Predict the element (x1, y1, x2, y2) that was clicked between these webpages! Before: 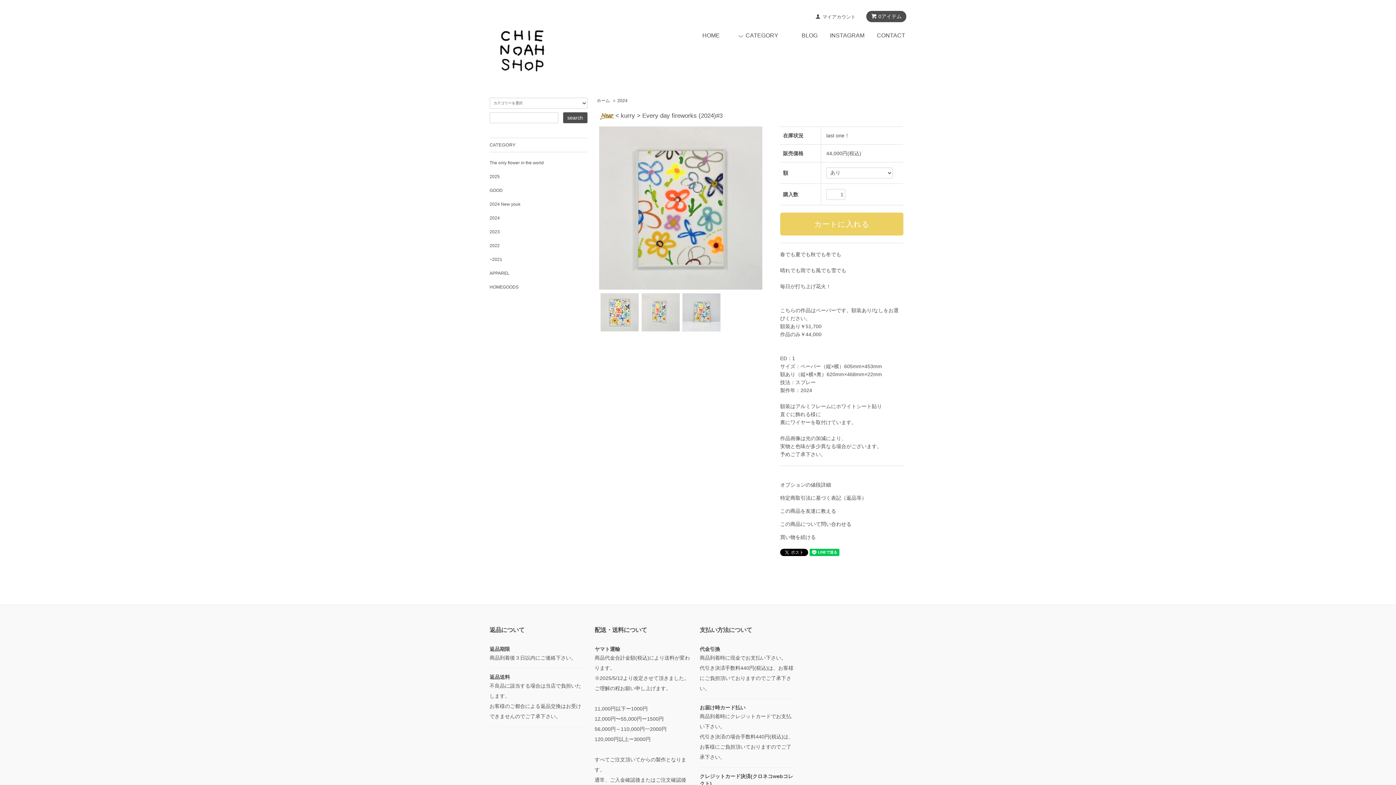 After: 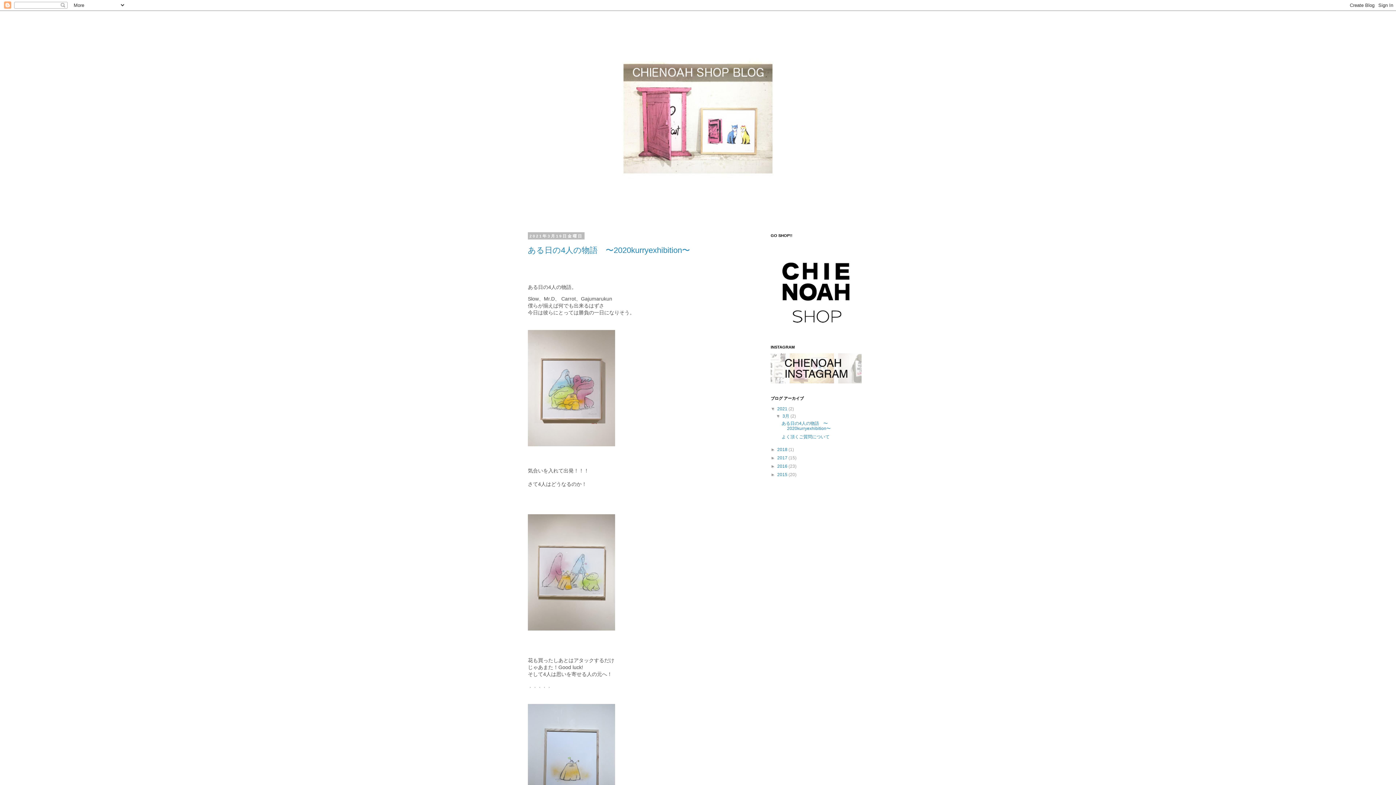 Action: label: BLOG bbox: (801, 32, 817, 40)